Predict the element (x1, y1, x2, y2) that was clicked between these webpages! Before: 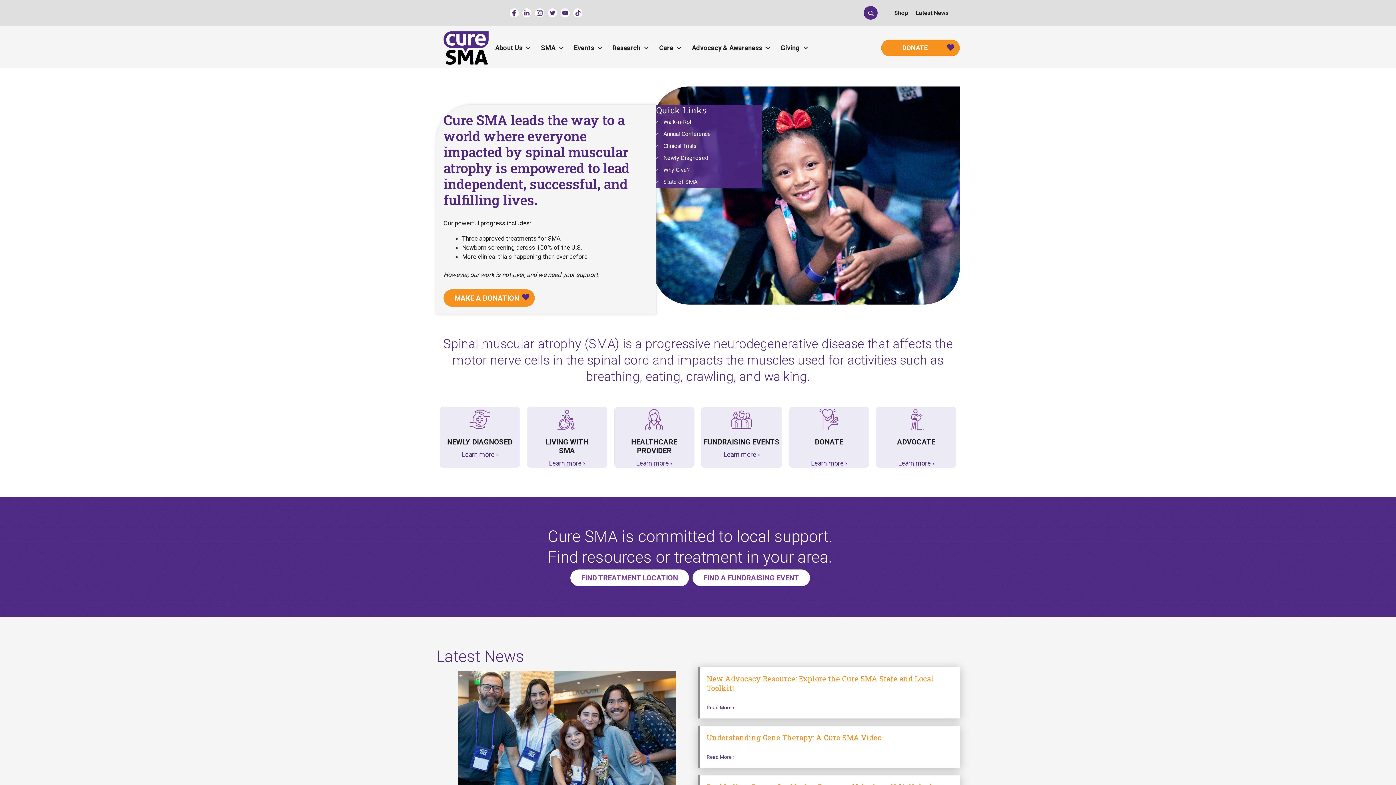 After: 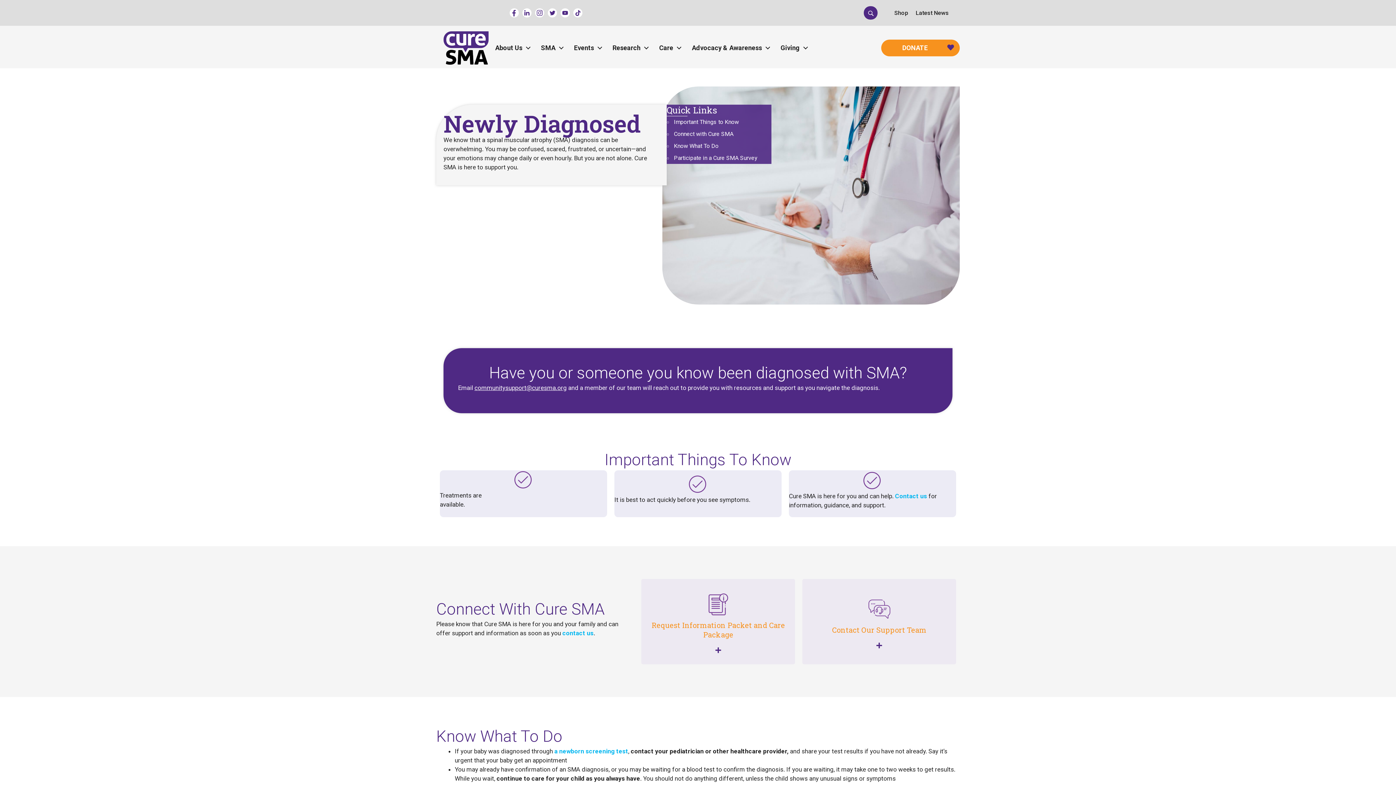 Action: label: Newly Diagnosed bbox: (656, 152, 762, 163)